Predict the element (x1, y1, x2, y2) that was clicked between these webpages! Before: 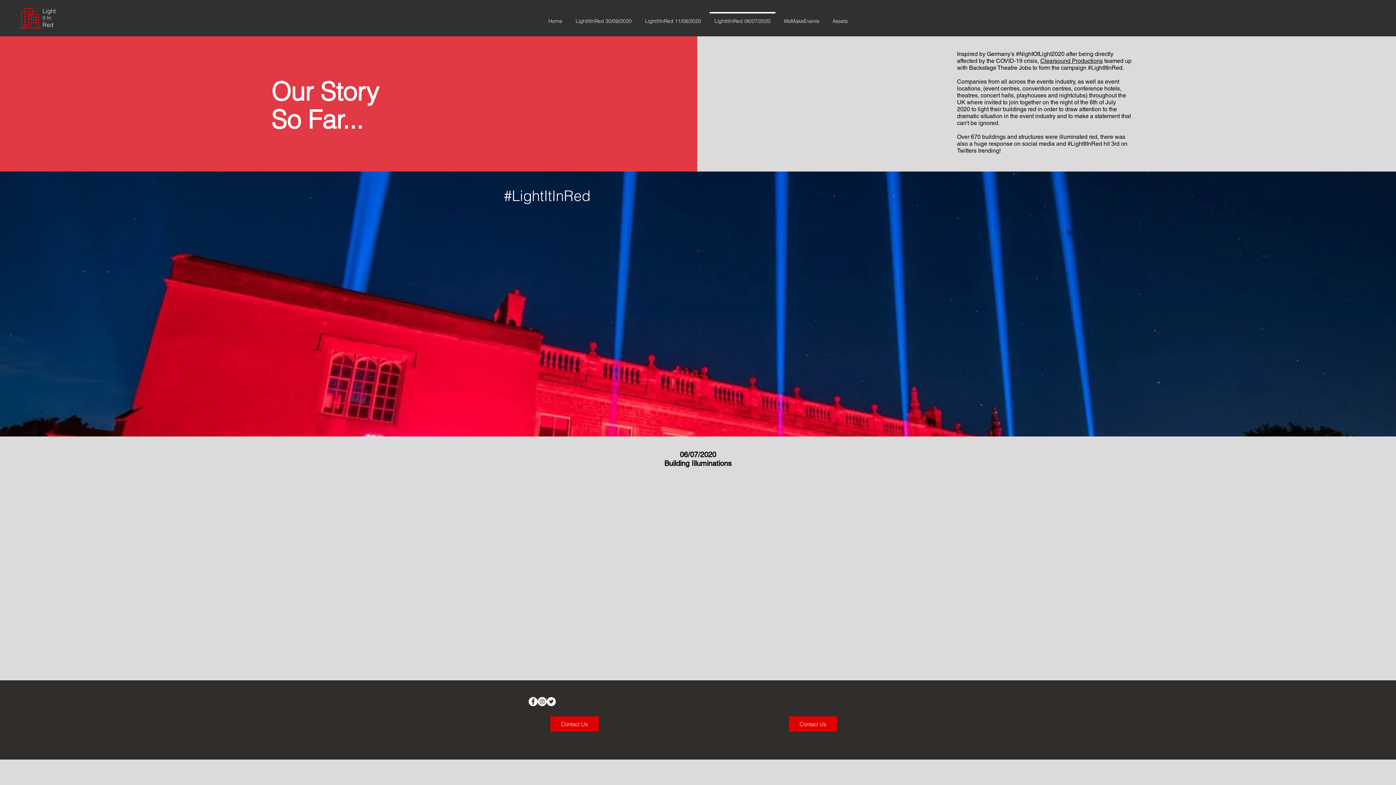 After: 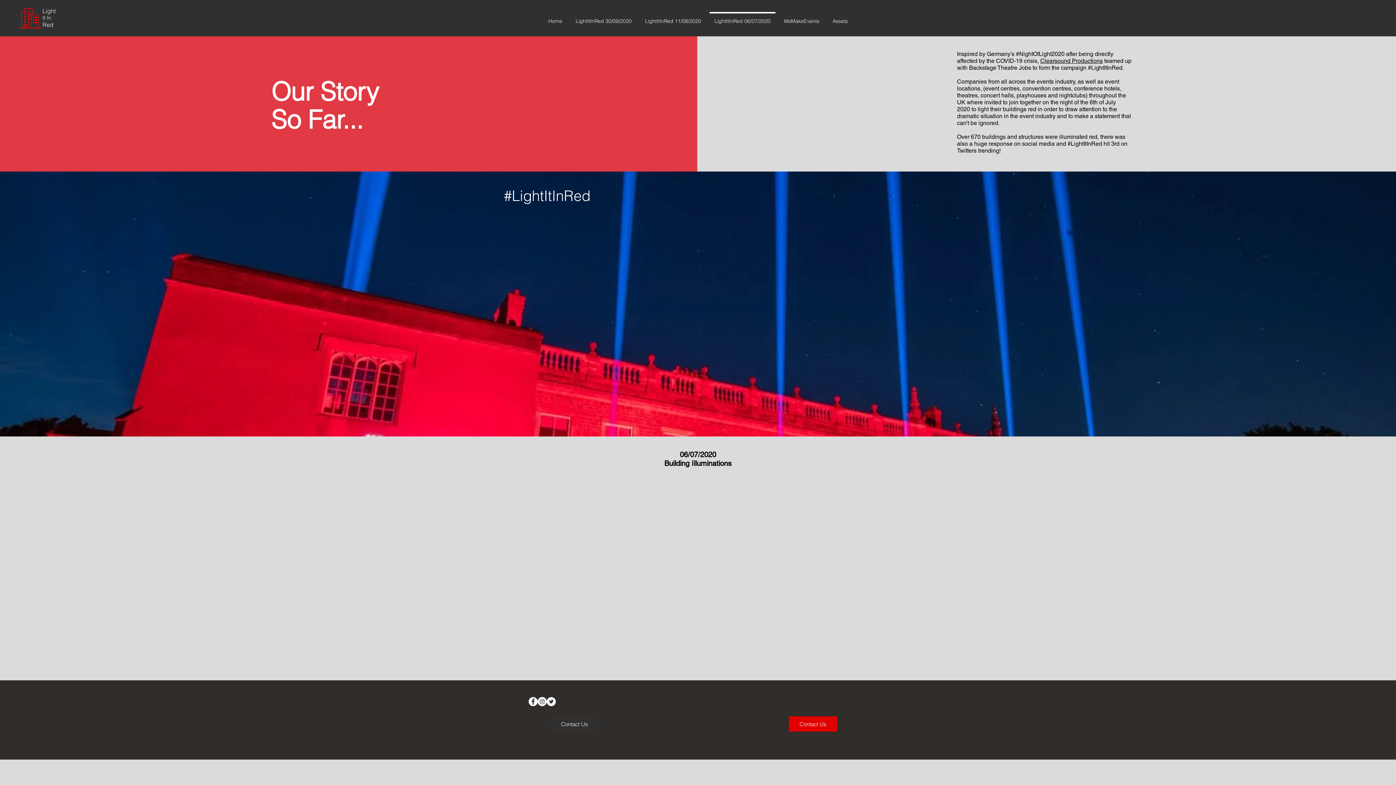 Action: label: Contact Us bbox: (550, 716, 598, 732)